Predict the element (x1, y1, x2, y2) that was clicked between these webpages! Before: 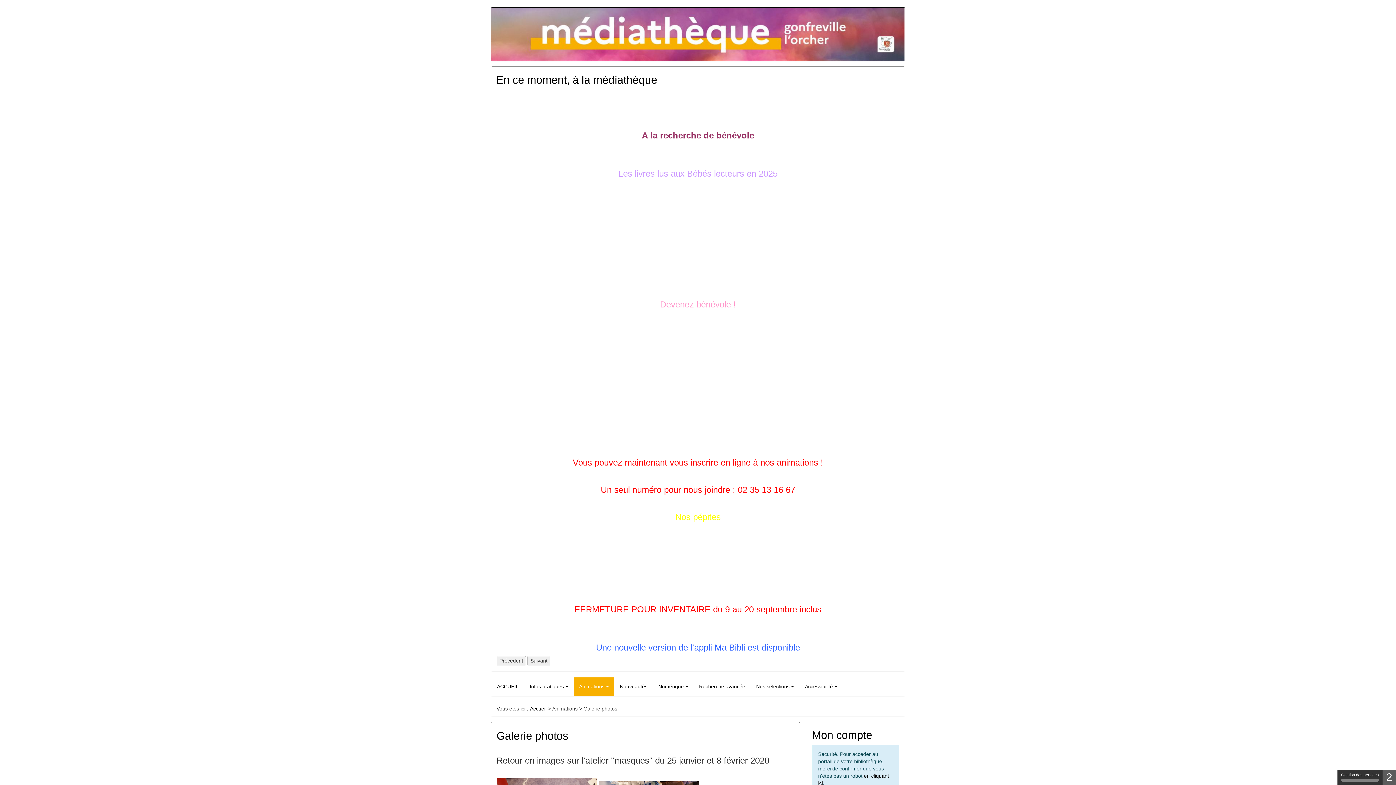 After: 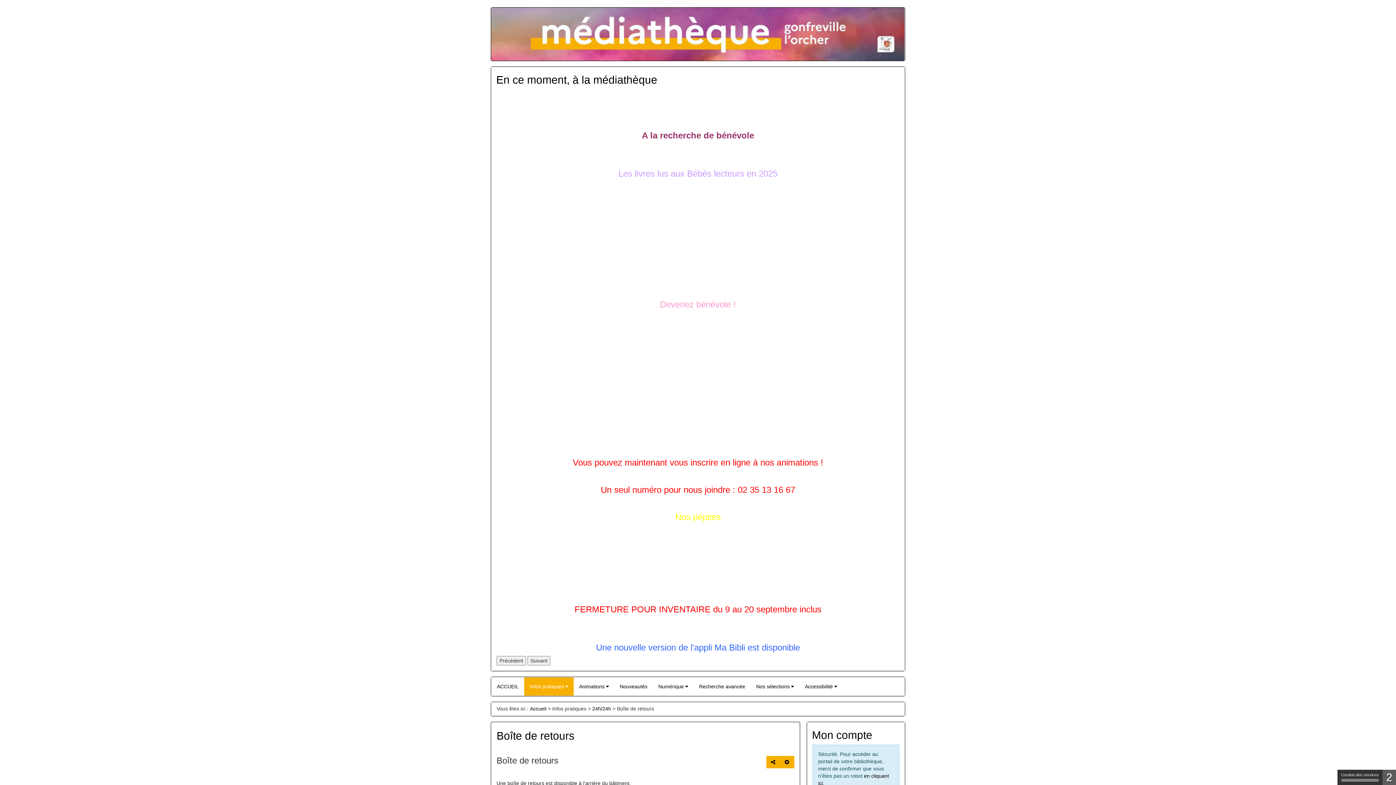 Action: bbox: (643, 348, 753, 358) label: Nouveauté : boîte de retours